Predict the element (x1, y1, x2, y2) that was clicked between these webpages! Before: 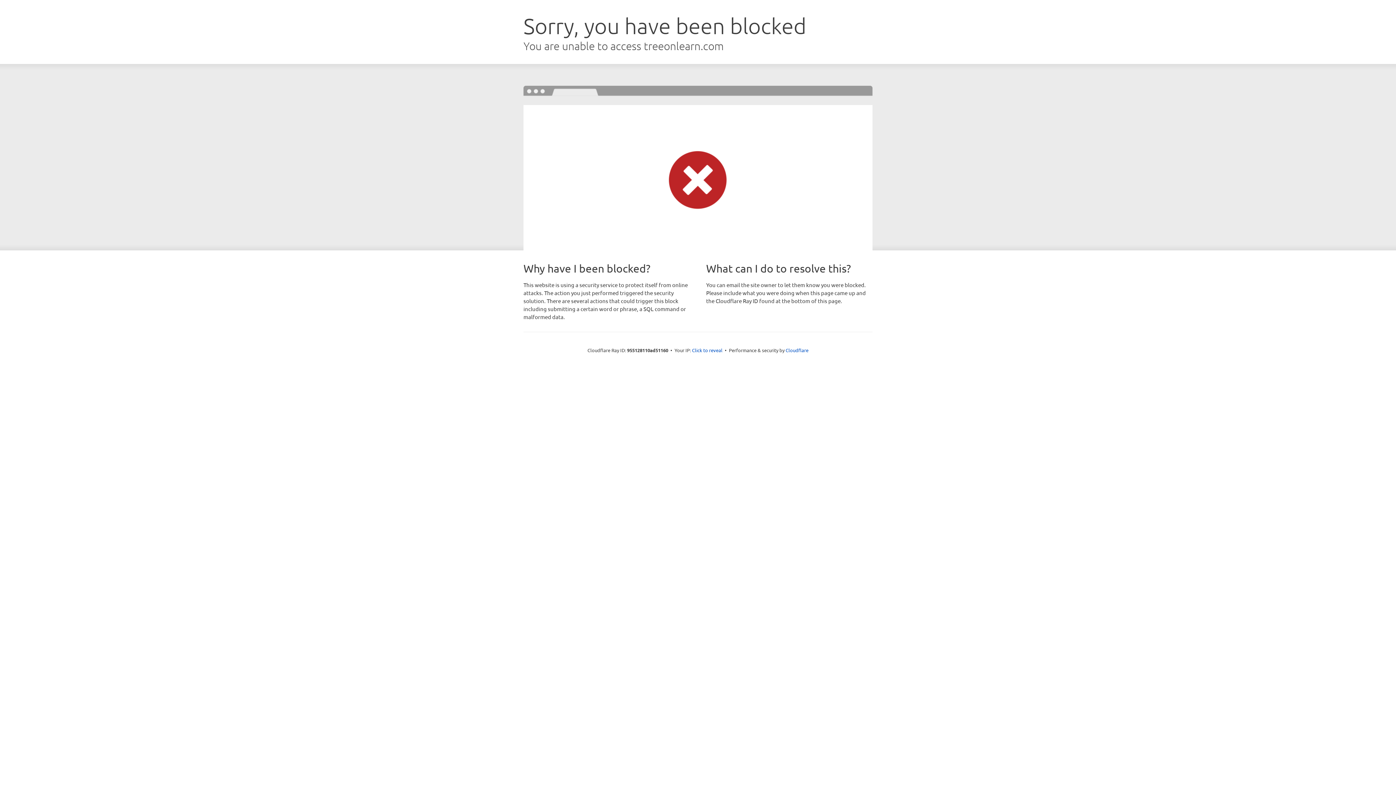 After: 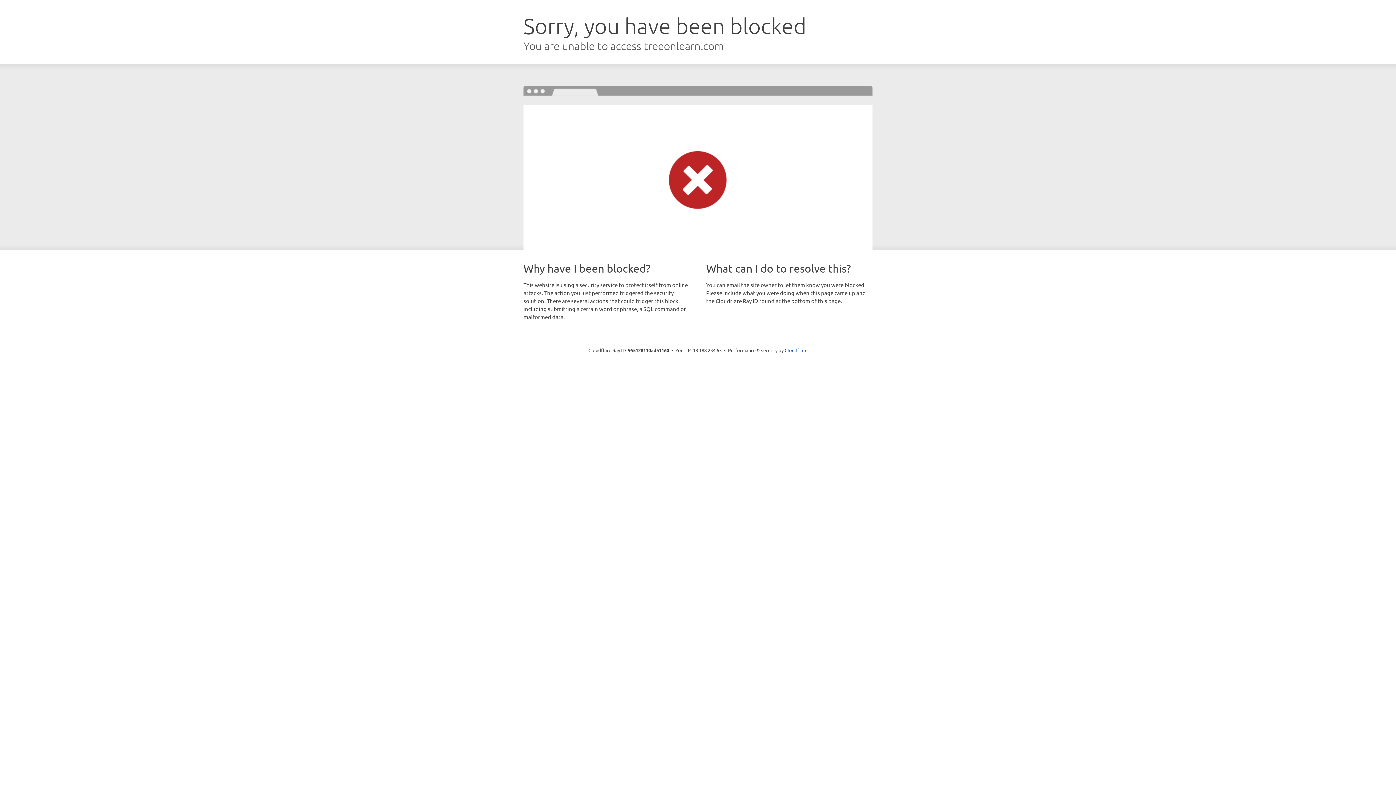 Action: label: Click to reveal bbox: (692, 346, 722, 353)